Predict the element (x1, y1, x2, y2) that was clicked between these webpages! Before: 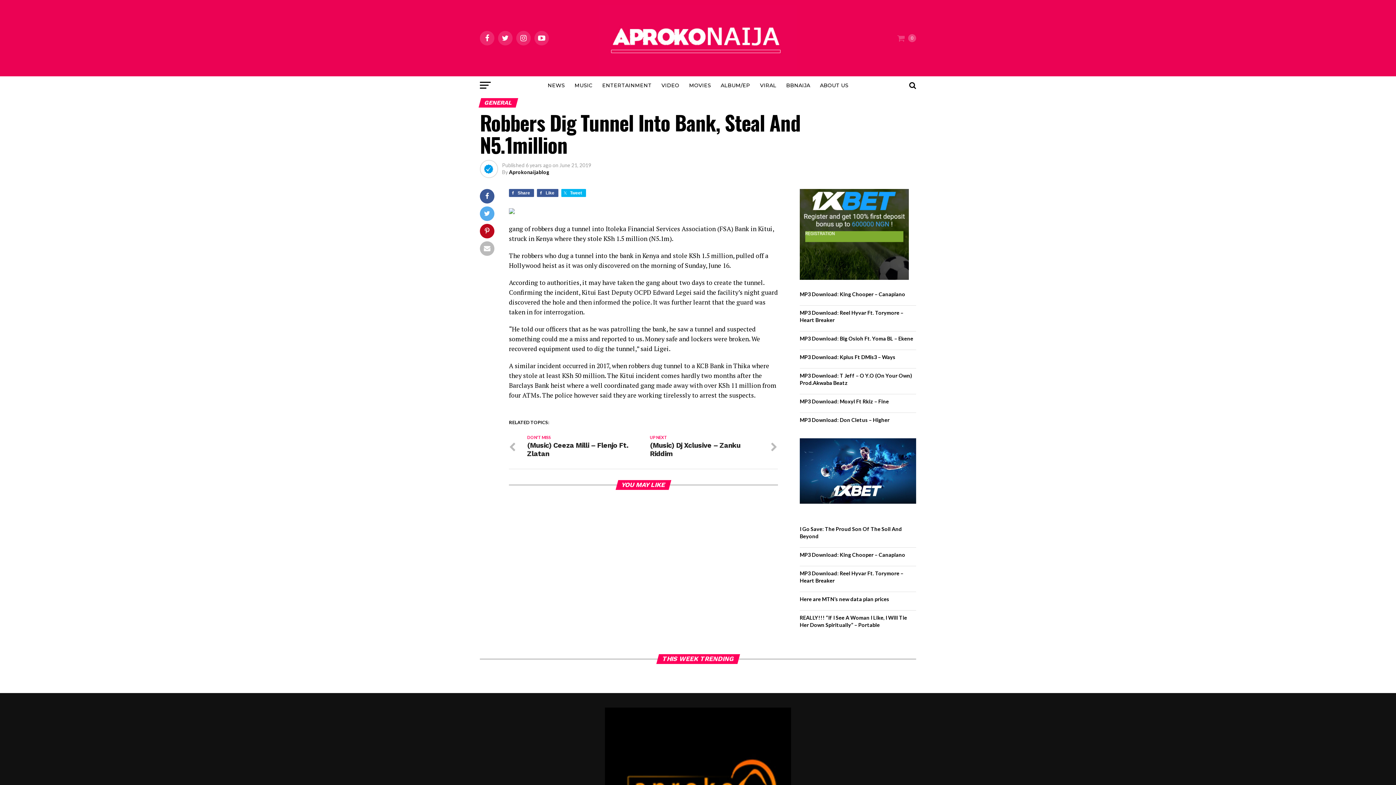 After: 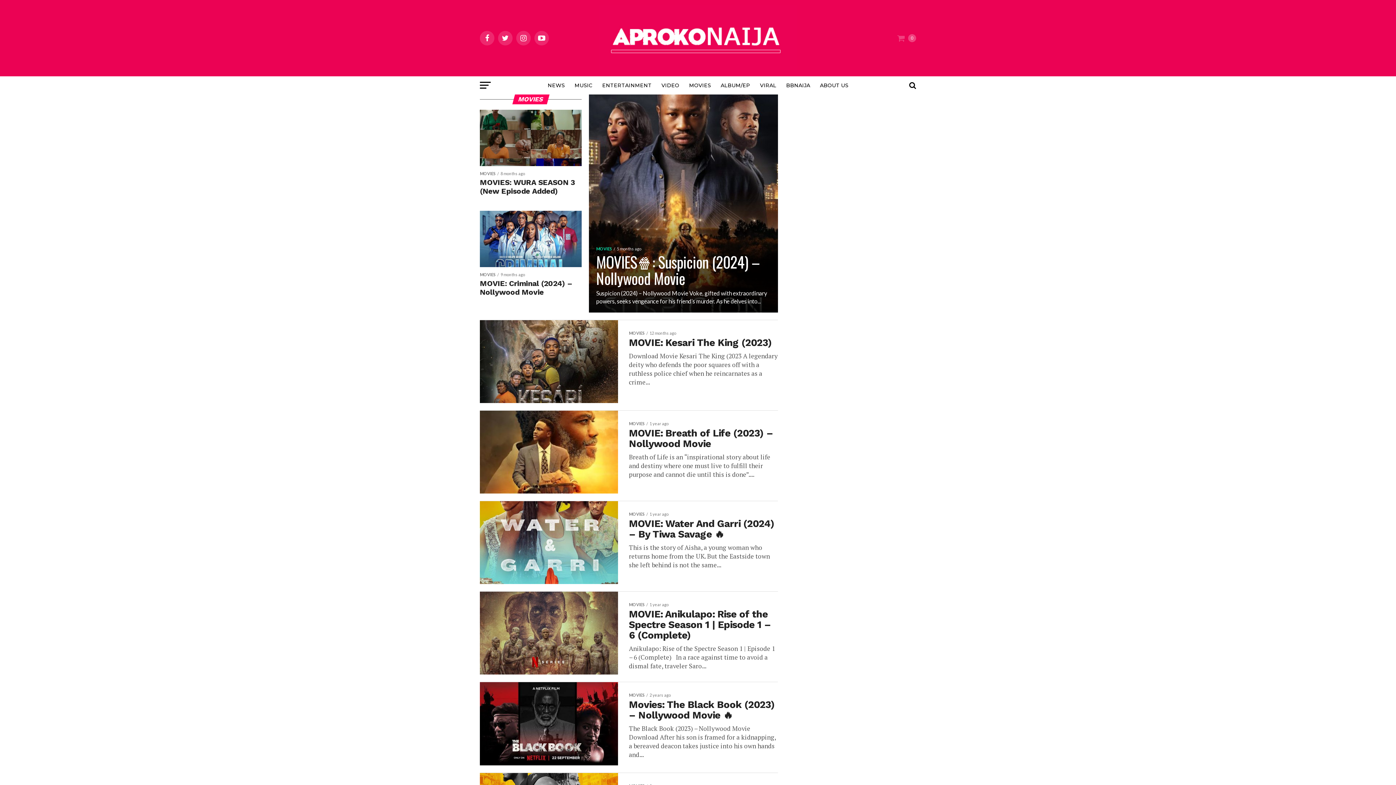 Action: label: MOVIES bbox: (684, 76, 715, 94)